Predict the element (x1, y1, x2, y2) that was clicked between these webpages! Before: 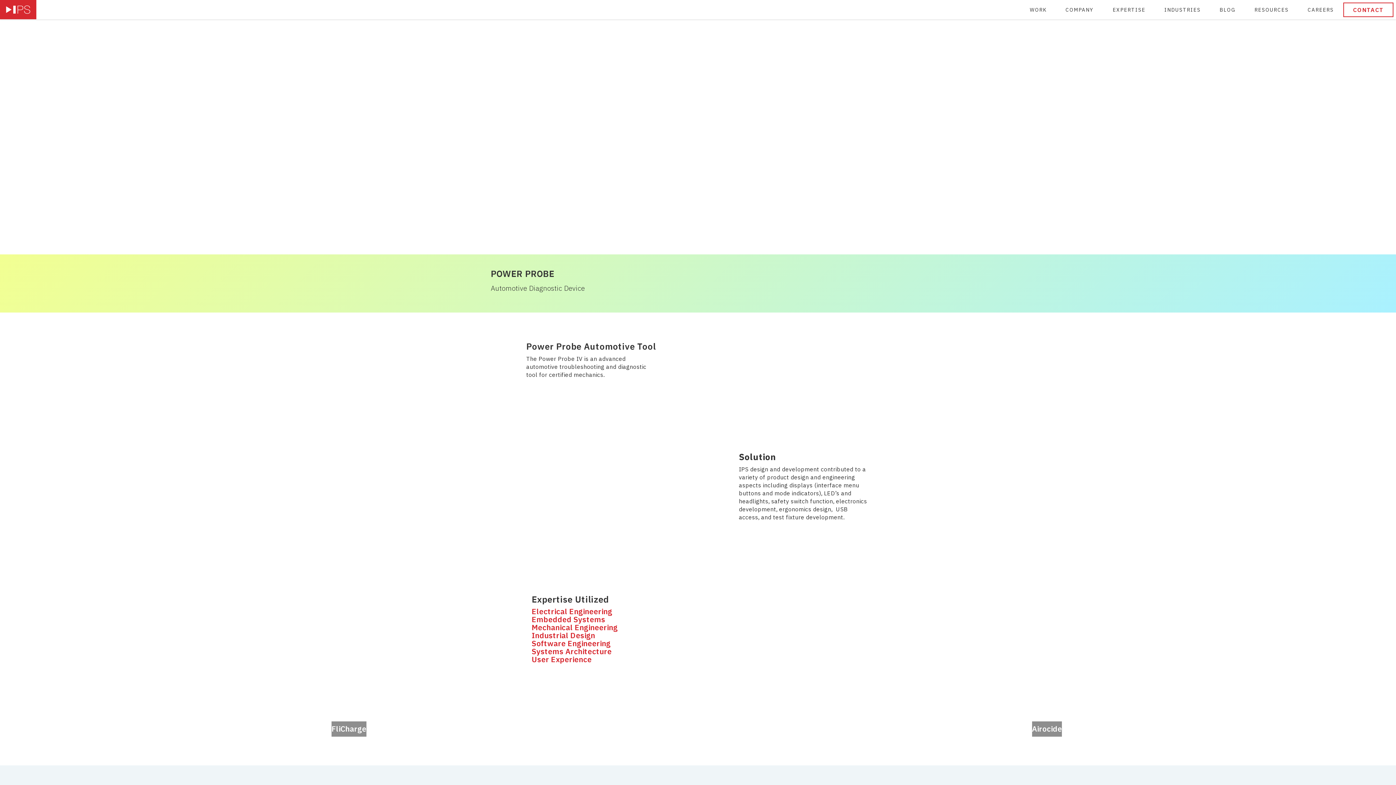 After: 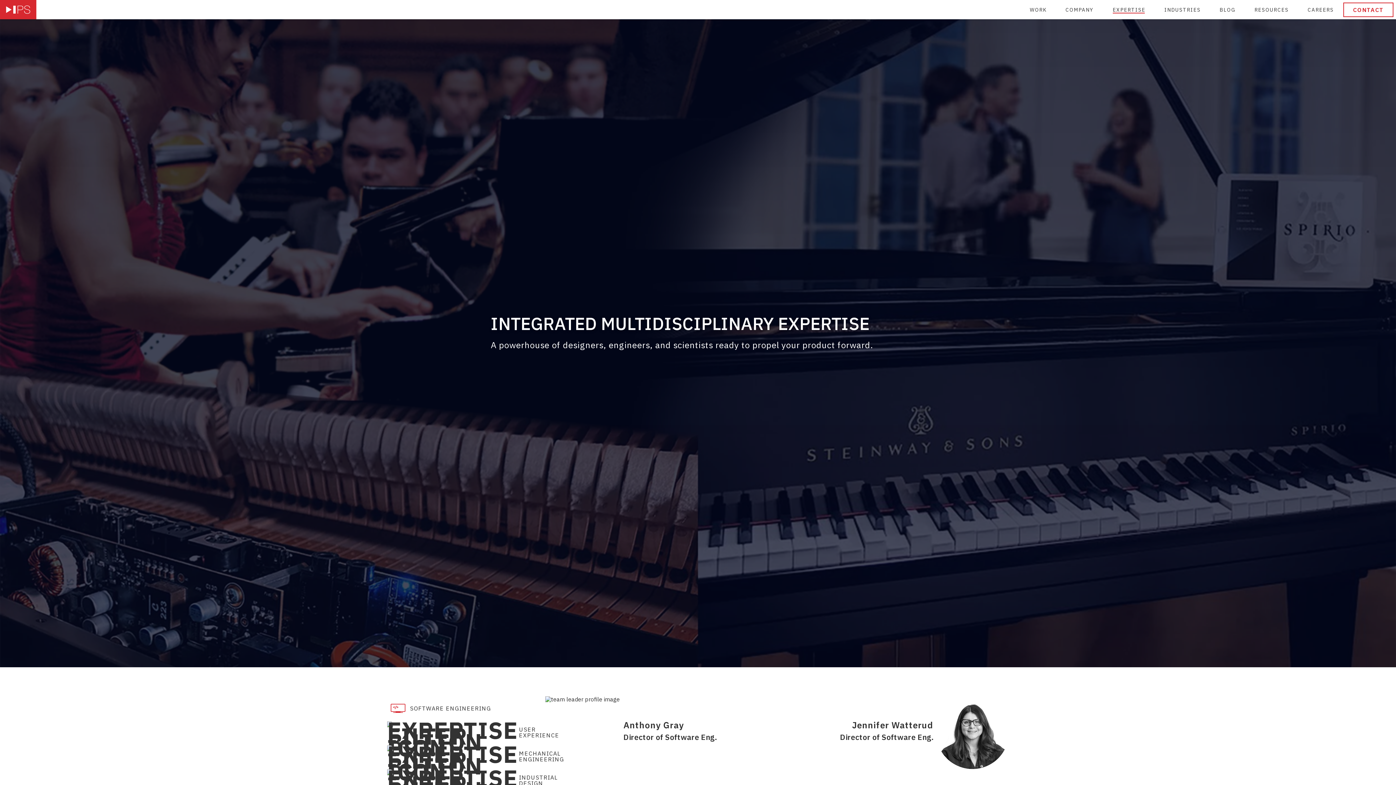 Action: label: related expertise bbox: (531, 608, 616, 616)